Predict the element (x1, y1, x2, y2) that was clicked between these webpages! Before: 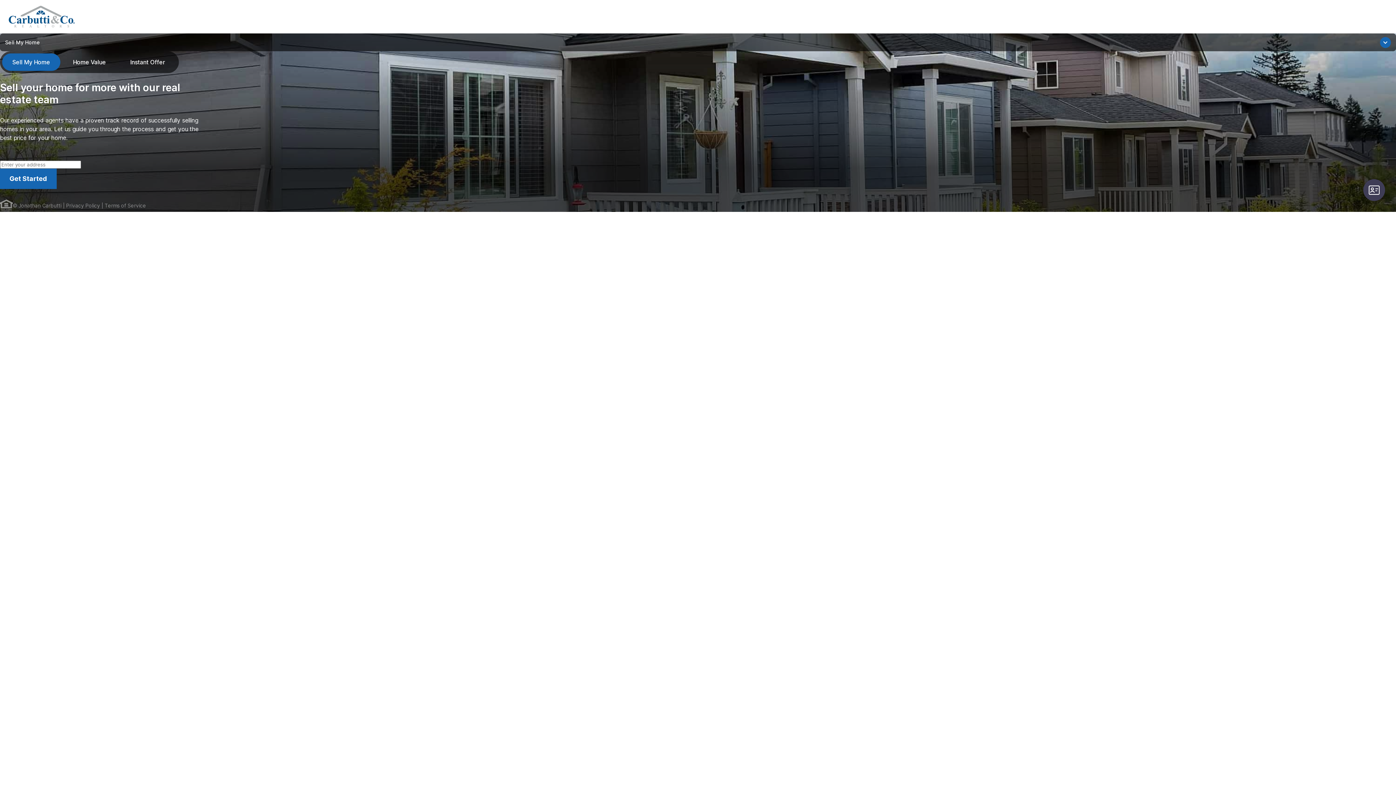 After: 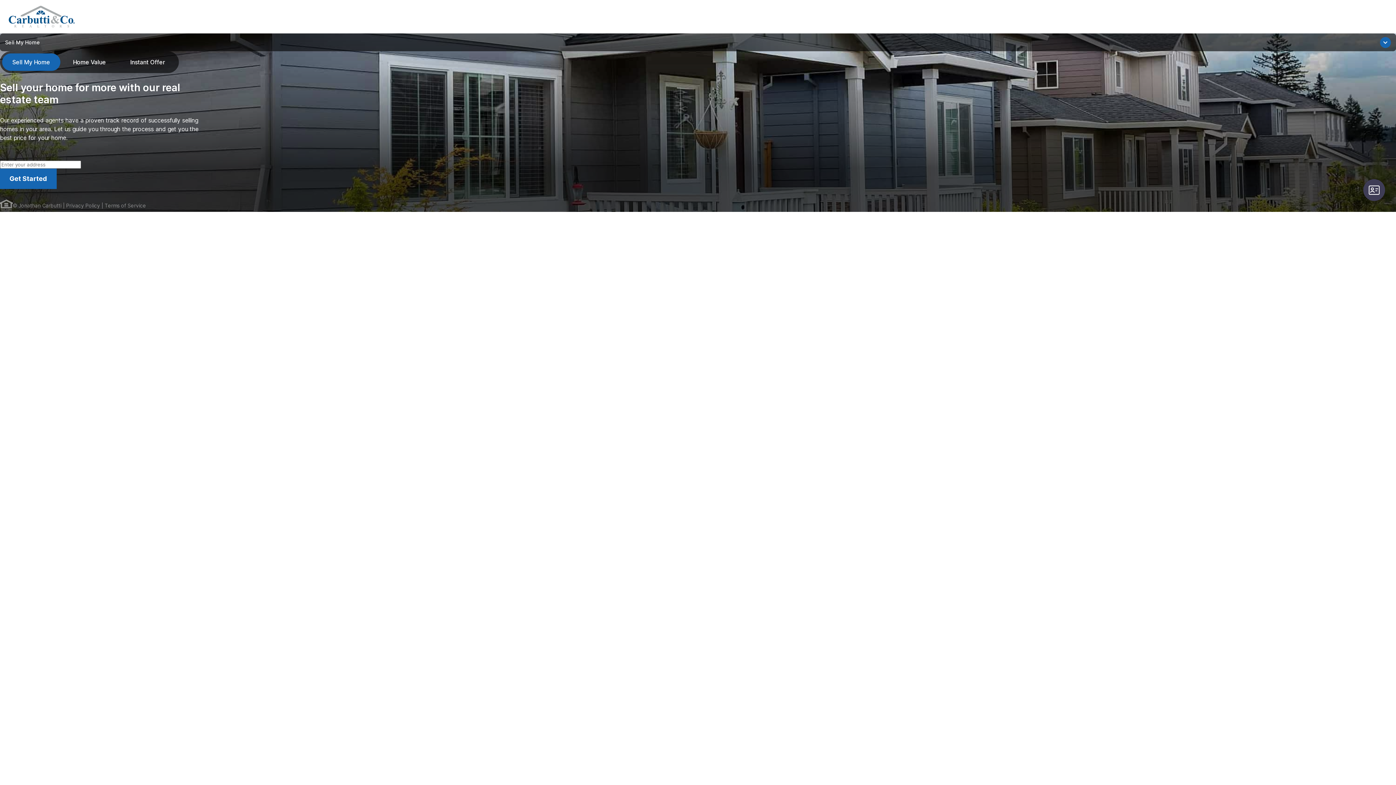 Action: bbox: (8, 5, 1387, 27)